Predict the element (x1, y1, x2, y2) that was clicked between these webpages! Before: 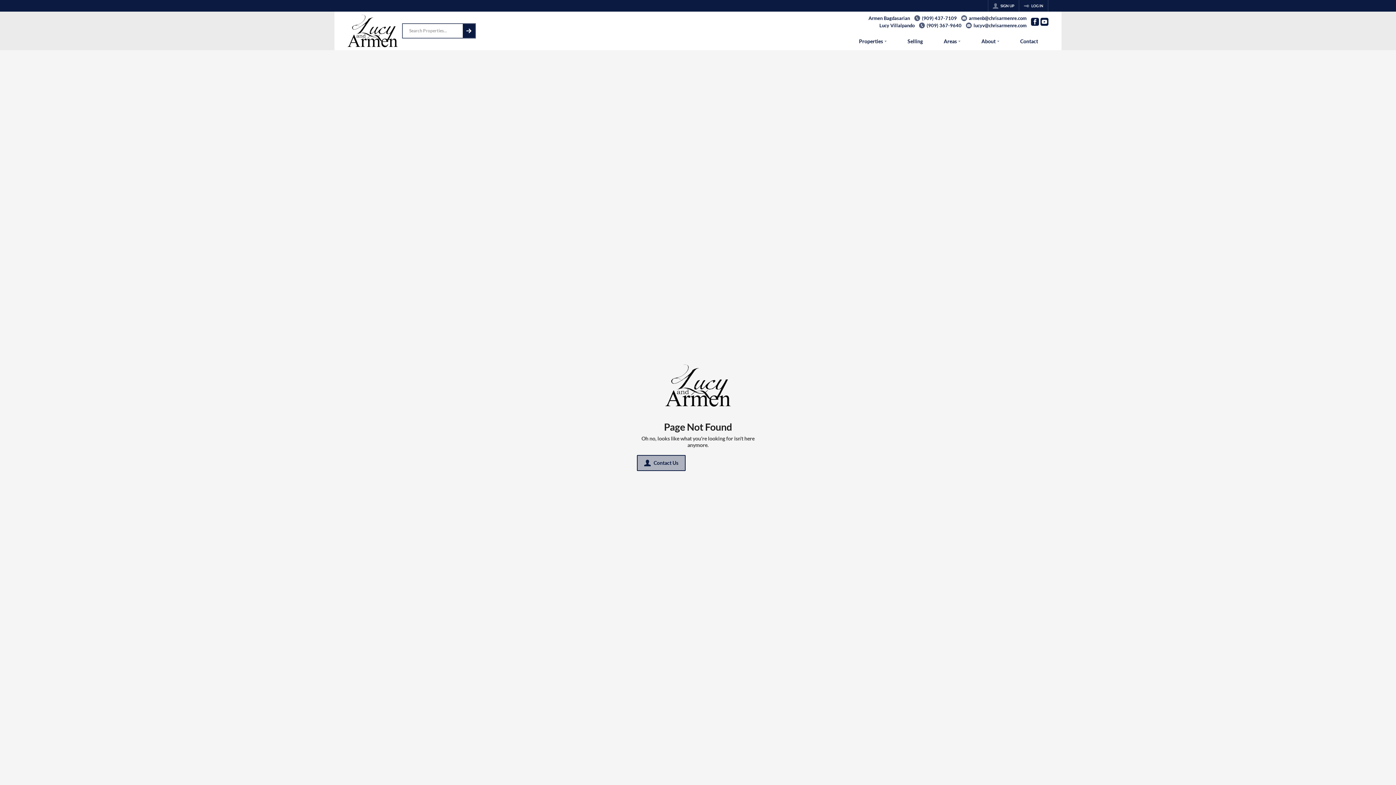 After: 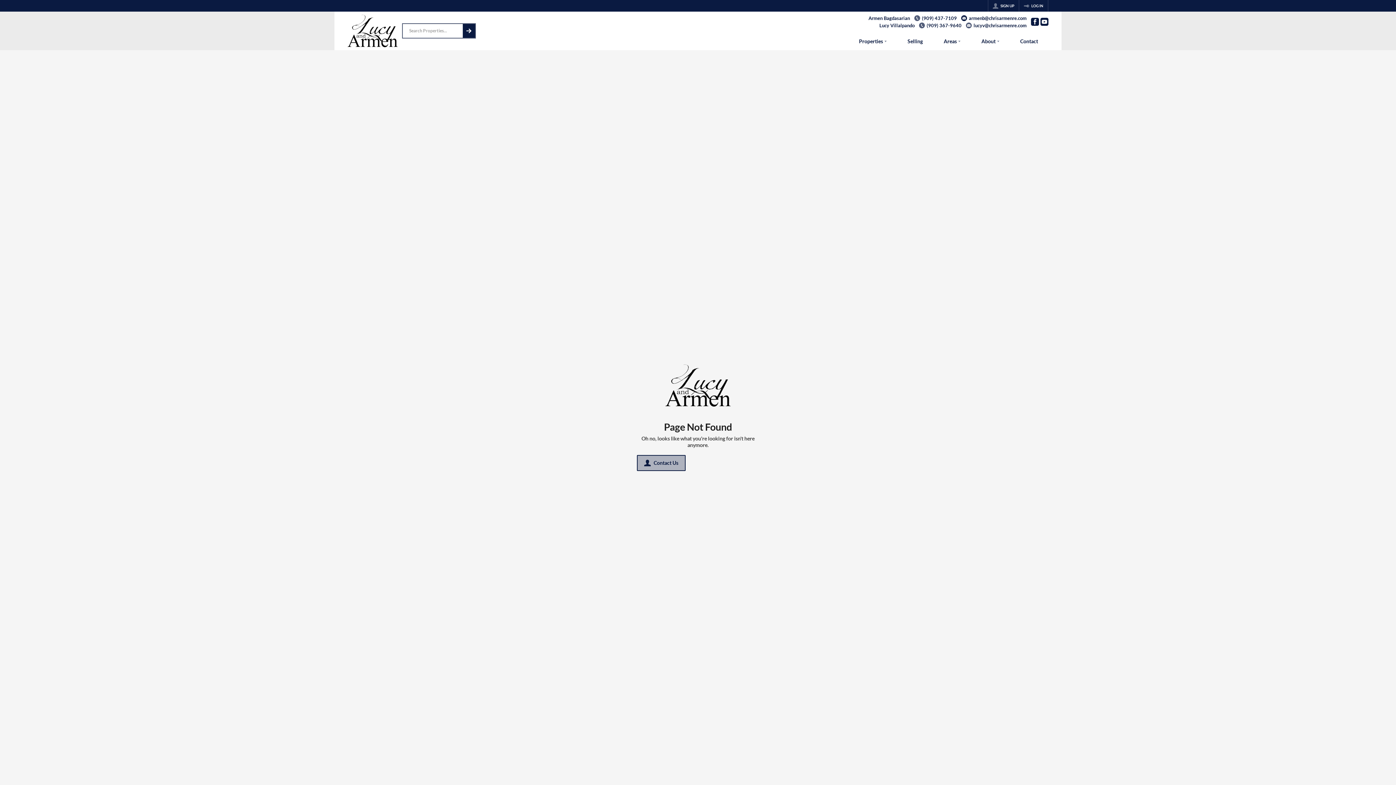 Action: label: armenb@chrisarmenre.com bbox: (961, 15, 1026, 21)